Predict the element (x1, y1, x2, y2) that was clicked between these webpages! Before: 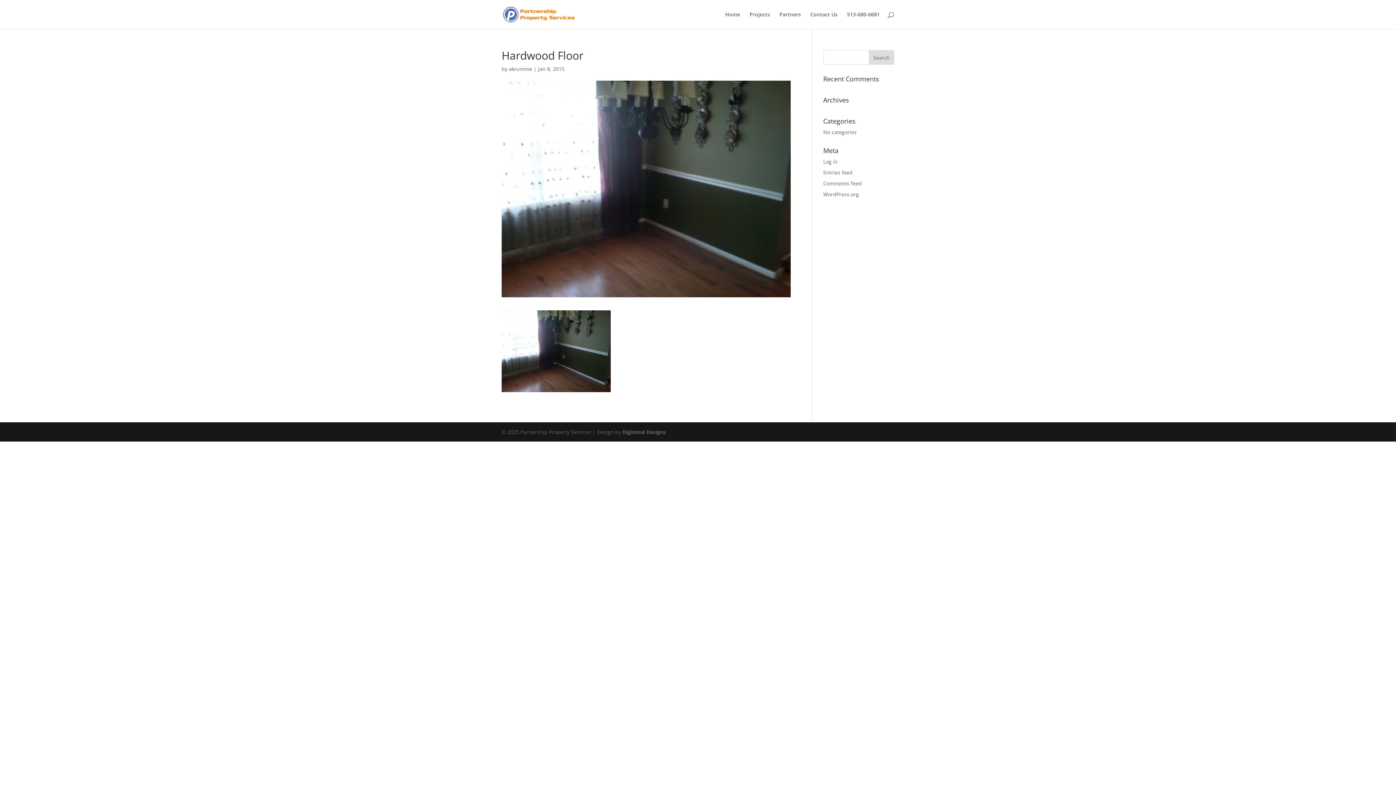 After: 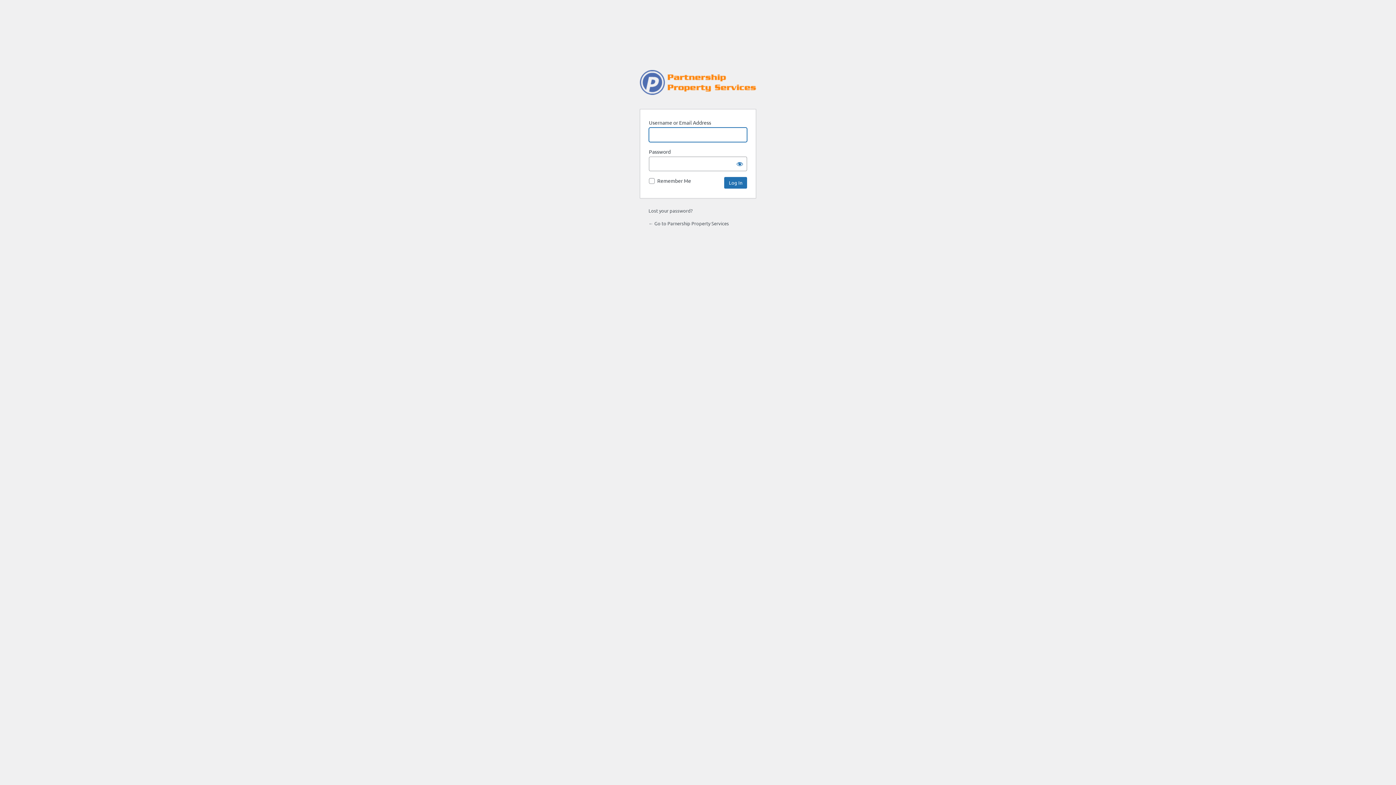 Action: label: Log in bbox: (823, 158, 838, 165)